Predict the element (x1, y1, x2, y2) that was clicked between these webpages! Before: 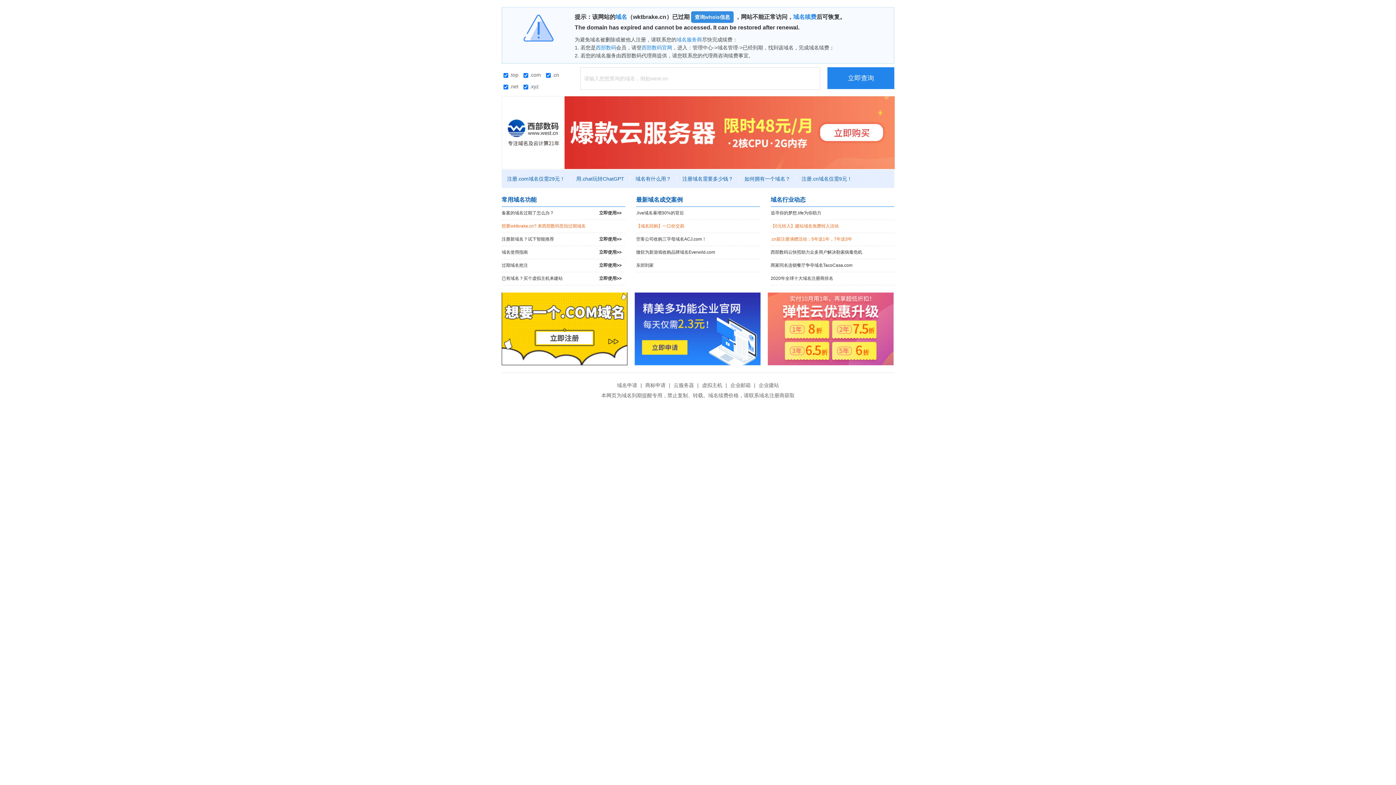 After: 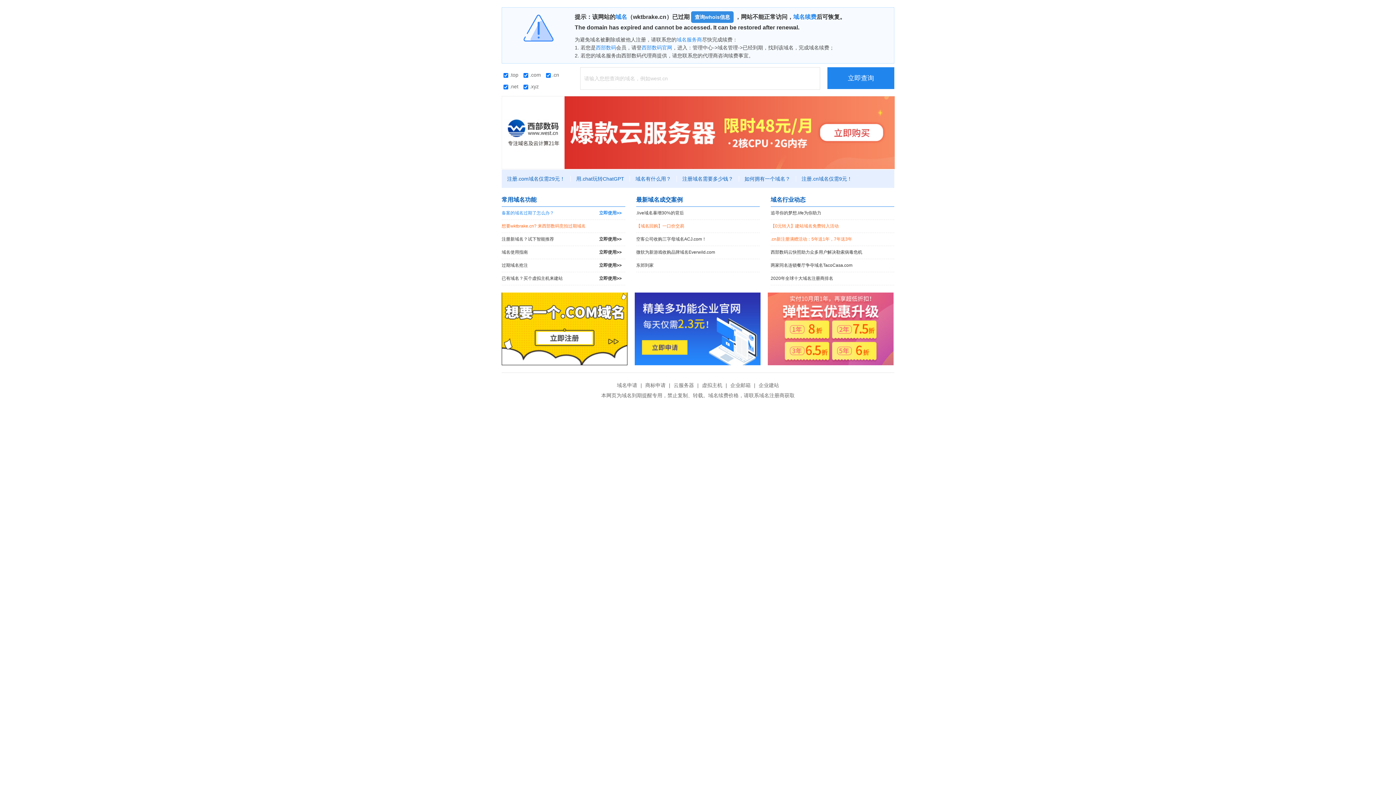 Action: bbox: (501, 206, 625, 219) label: 备案的域名过期了怎么办？
立即使用>>